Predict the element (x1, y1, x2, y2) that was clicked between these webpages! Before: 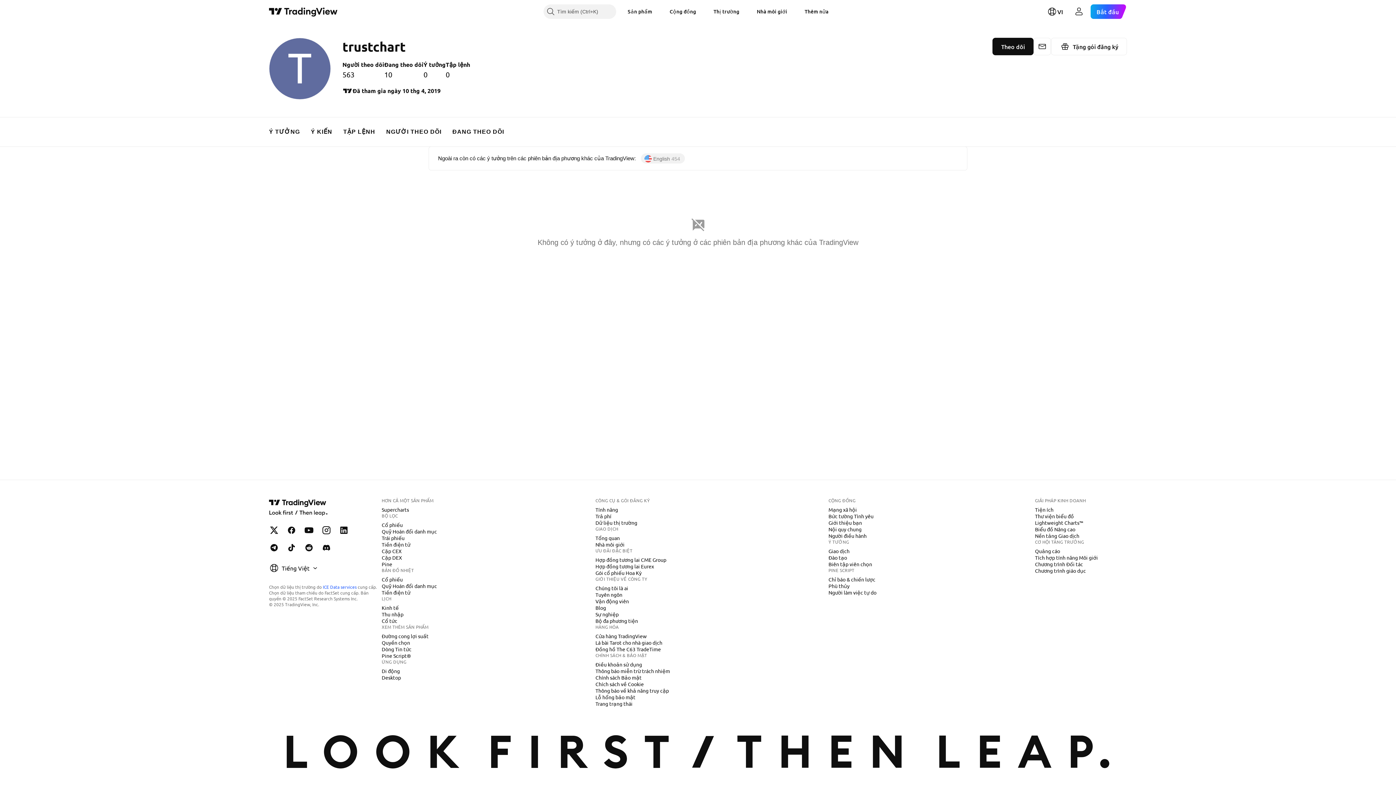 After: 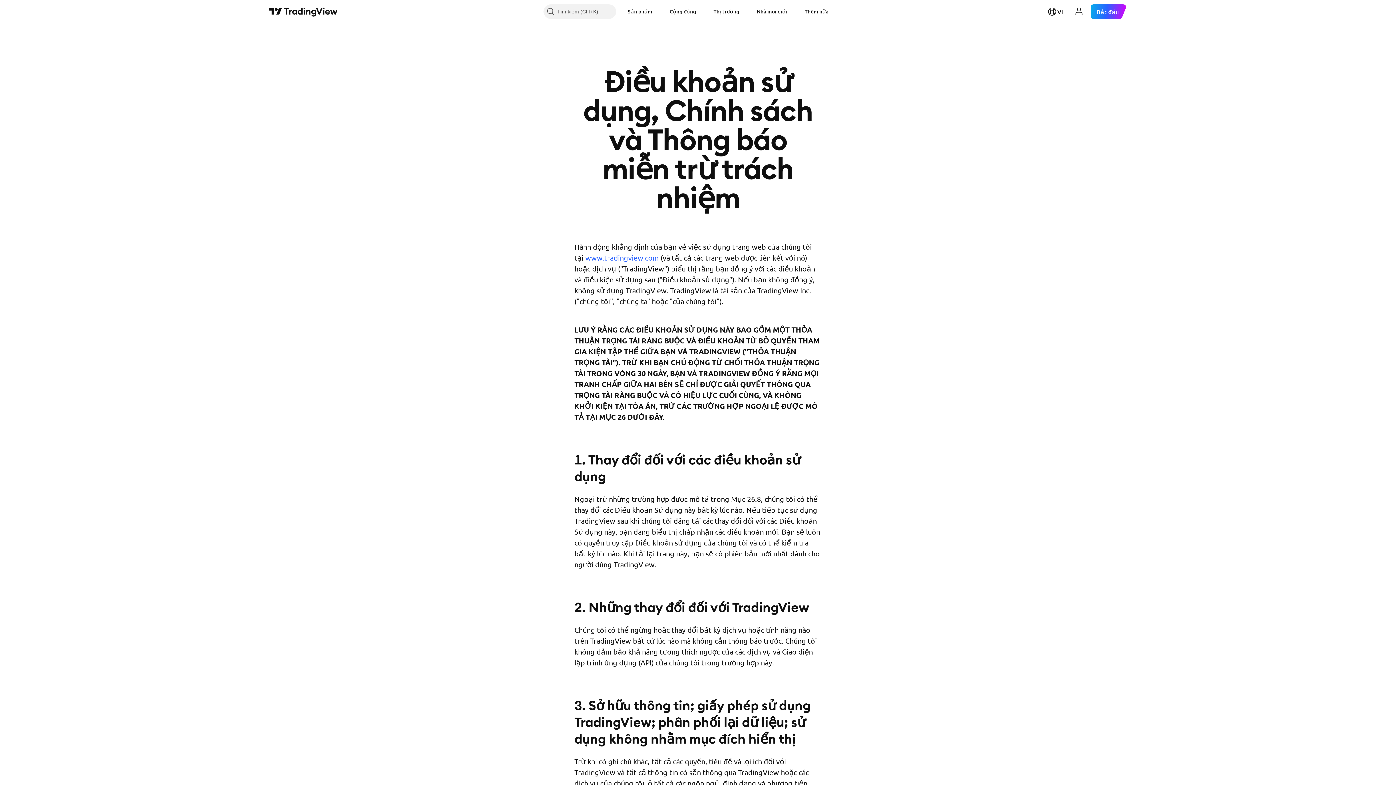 Action: label: Điều khoản sử dụng bbox: (592, 661, 645, 668)